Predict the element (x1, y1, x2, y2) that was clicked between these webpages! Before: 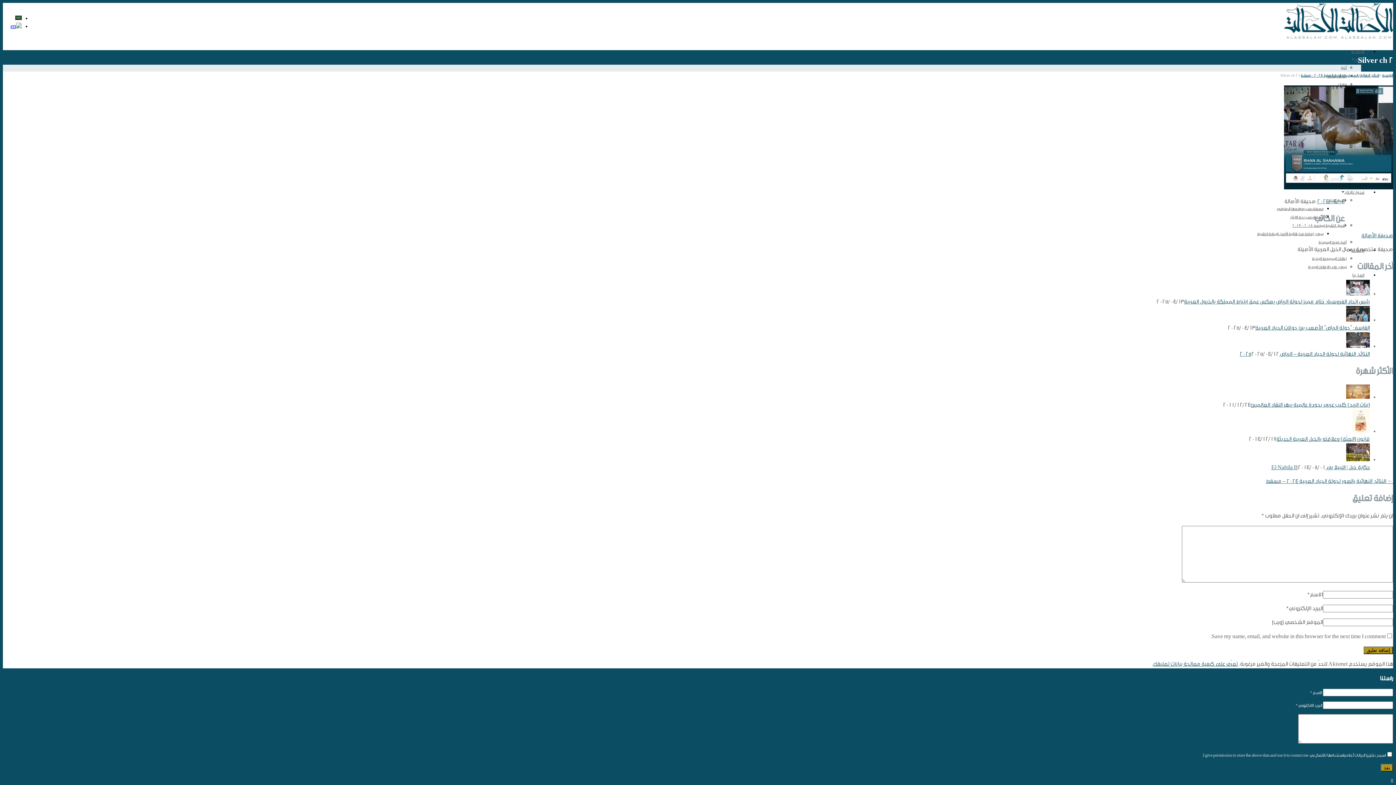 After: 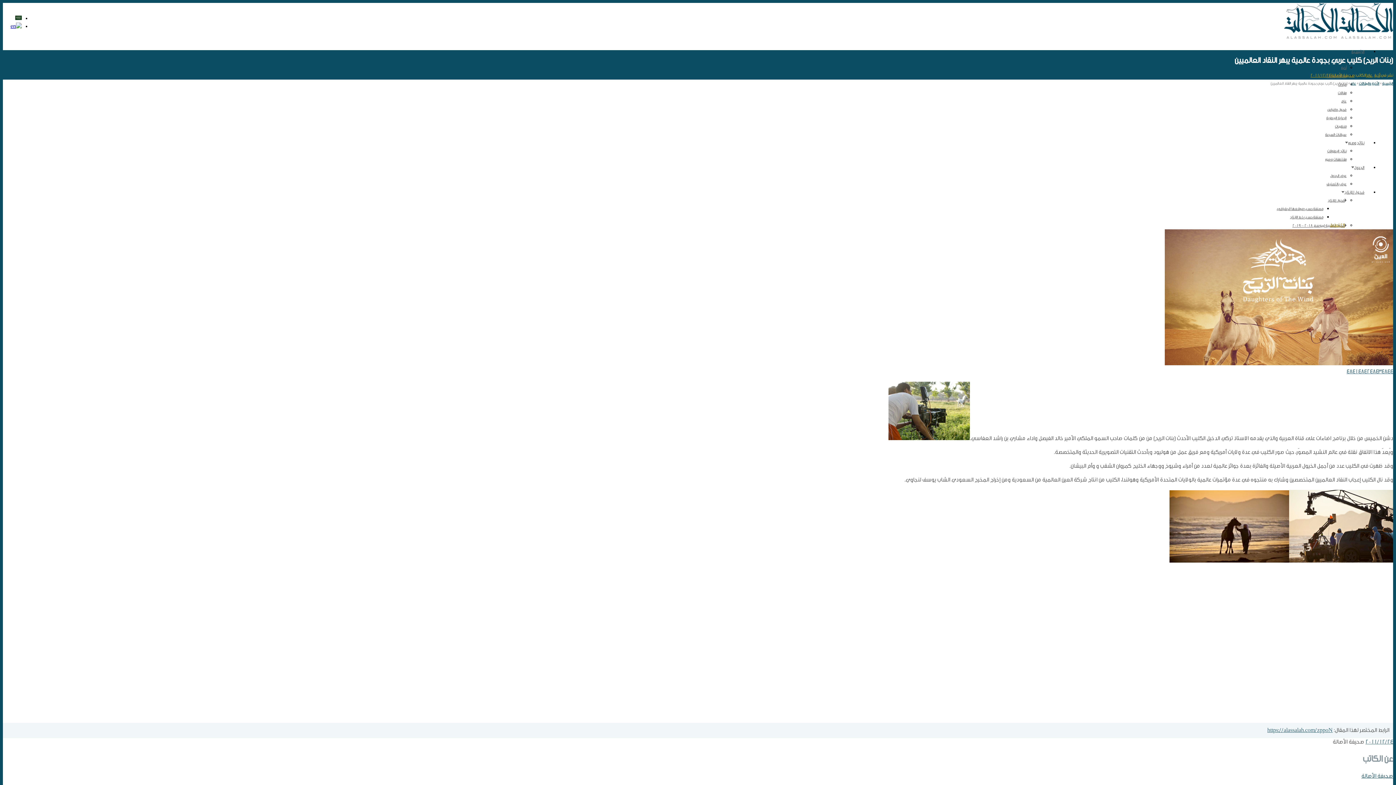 Action: label: (بنات الريح) كليب عربي بجودة عالمية يبهر النقاد العالميين bbox: (1250, 402, 1370, 408)